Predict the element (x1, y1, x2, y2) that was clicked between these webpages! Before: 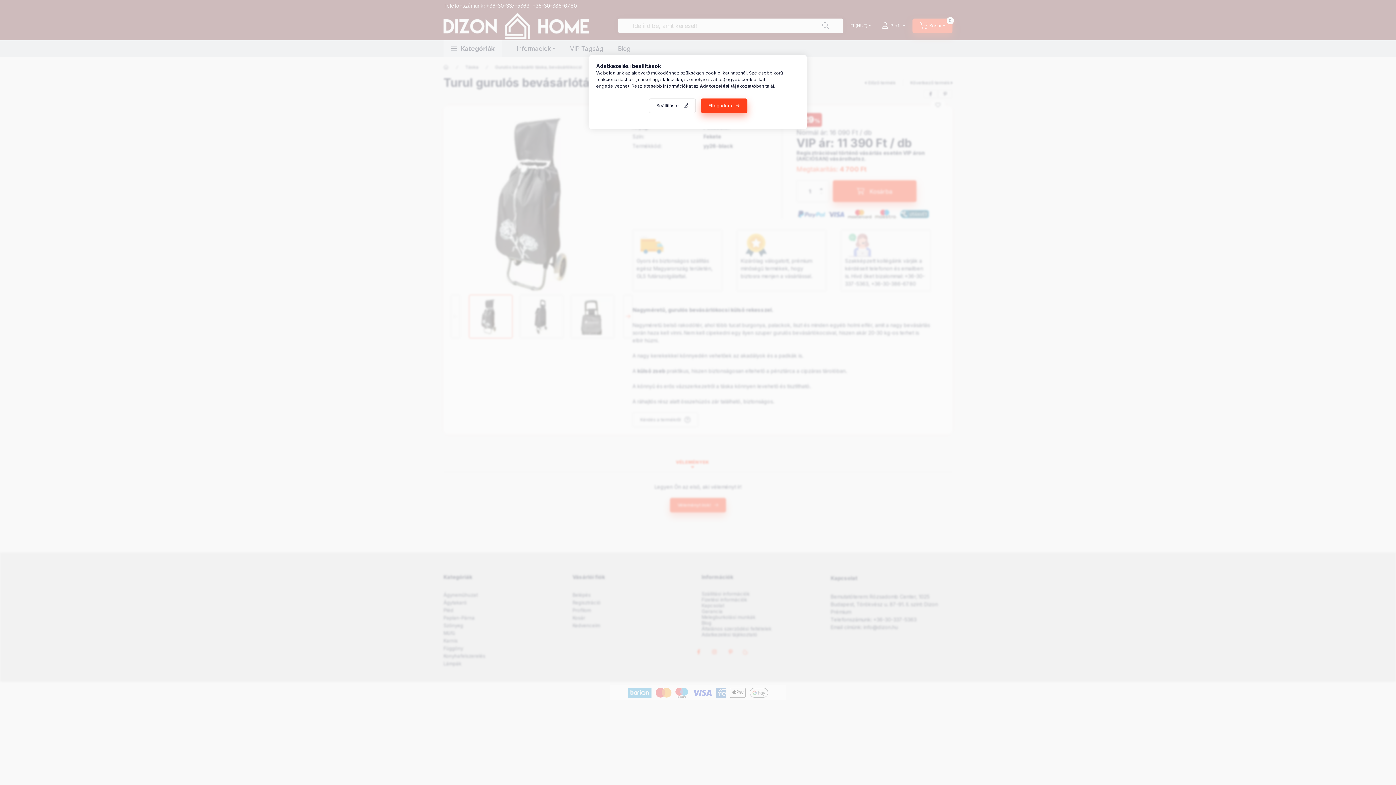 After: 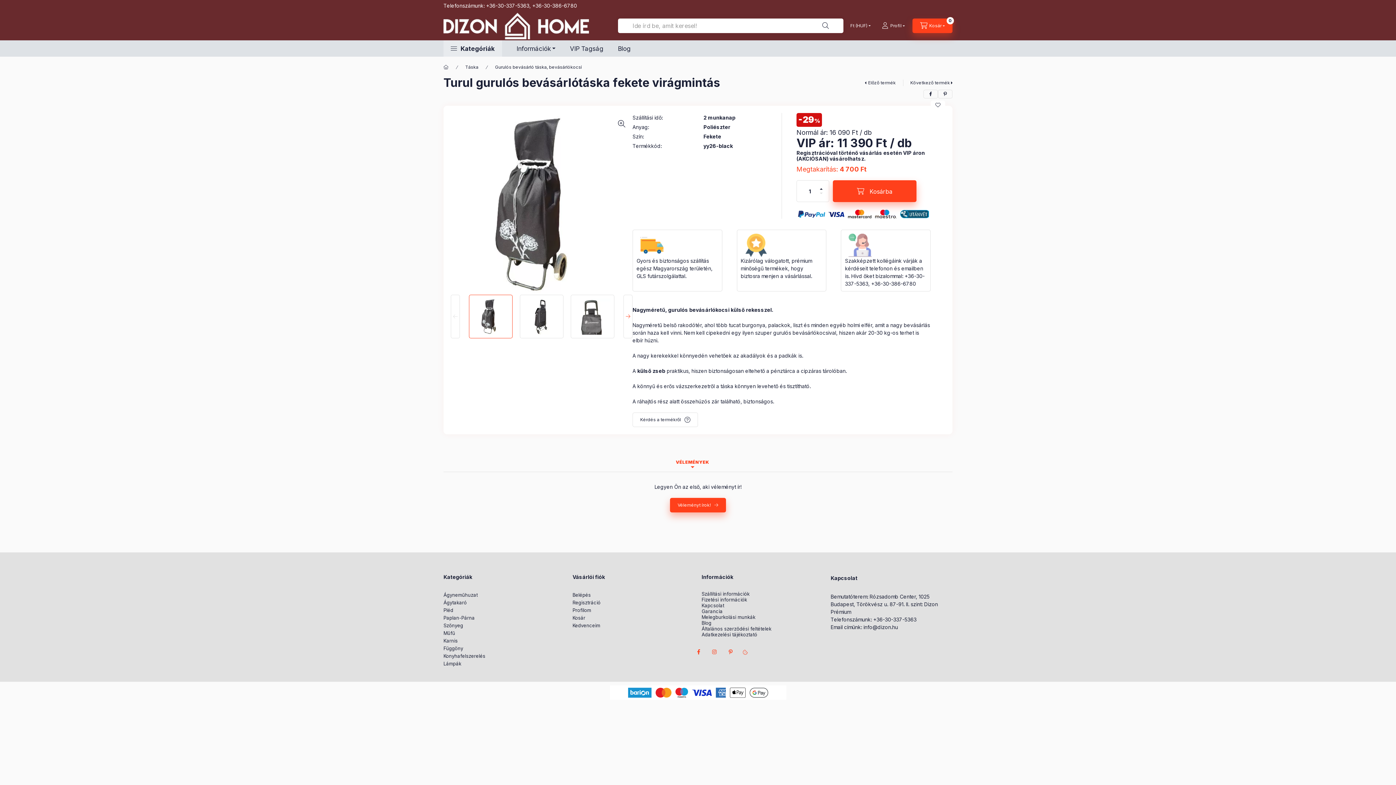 Action: bbox: (700, 98, 747, 113) label: Elfogadom